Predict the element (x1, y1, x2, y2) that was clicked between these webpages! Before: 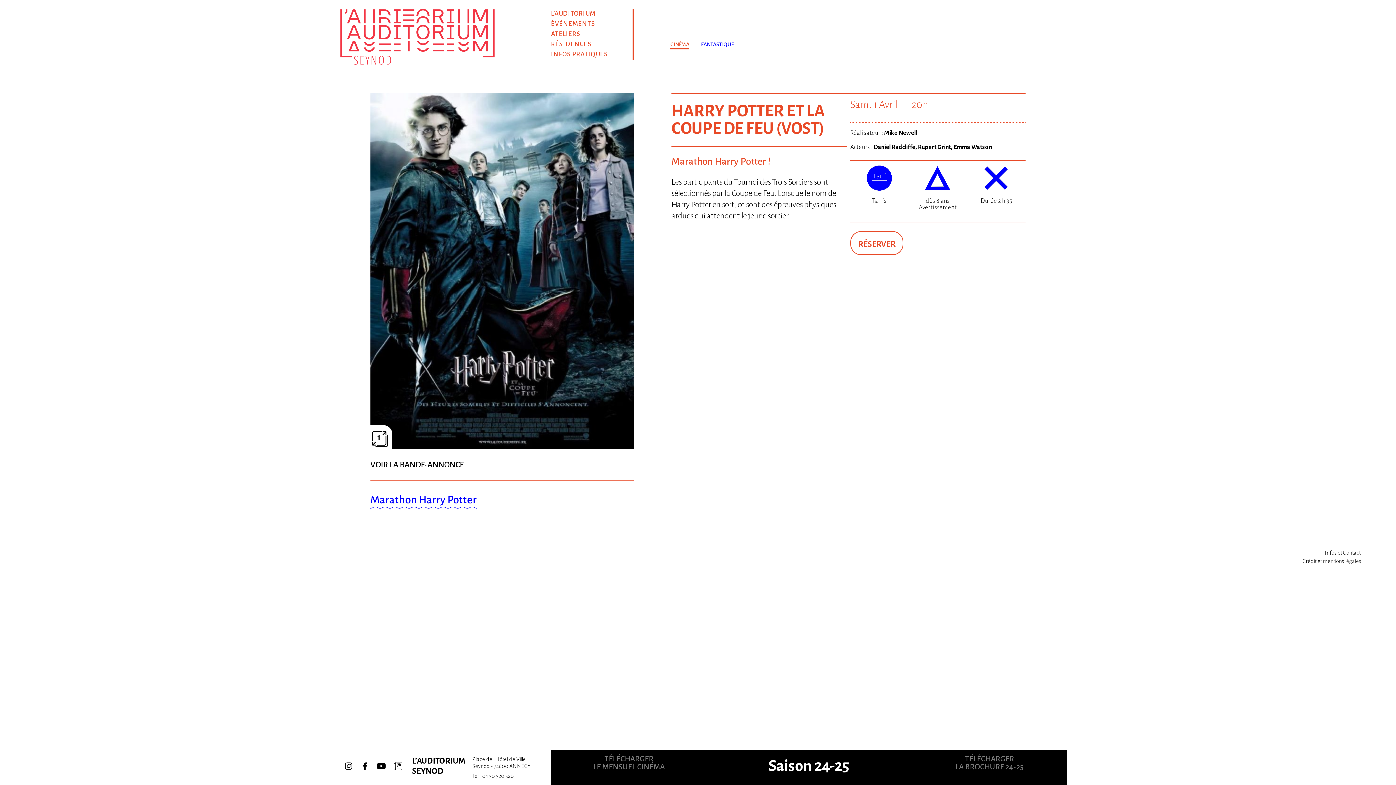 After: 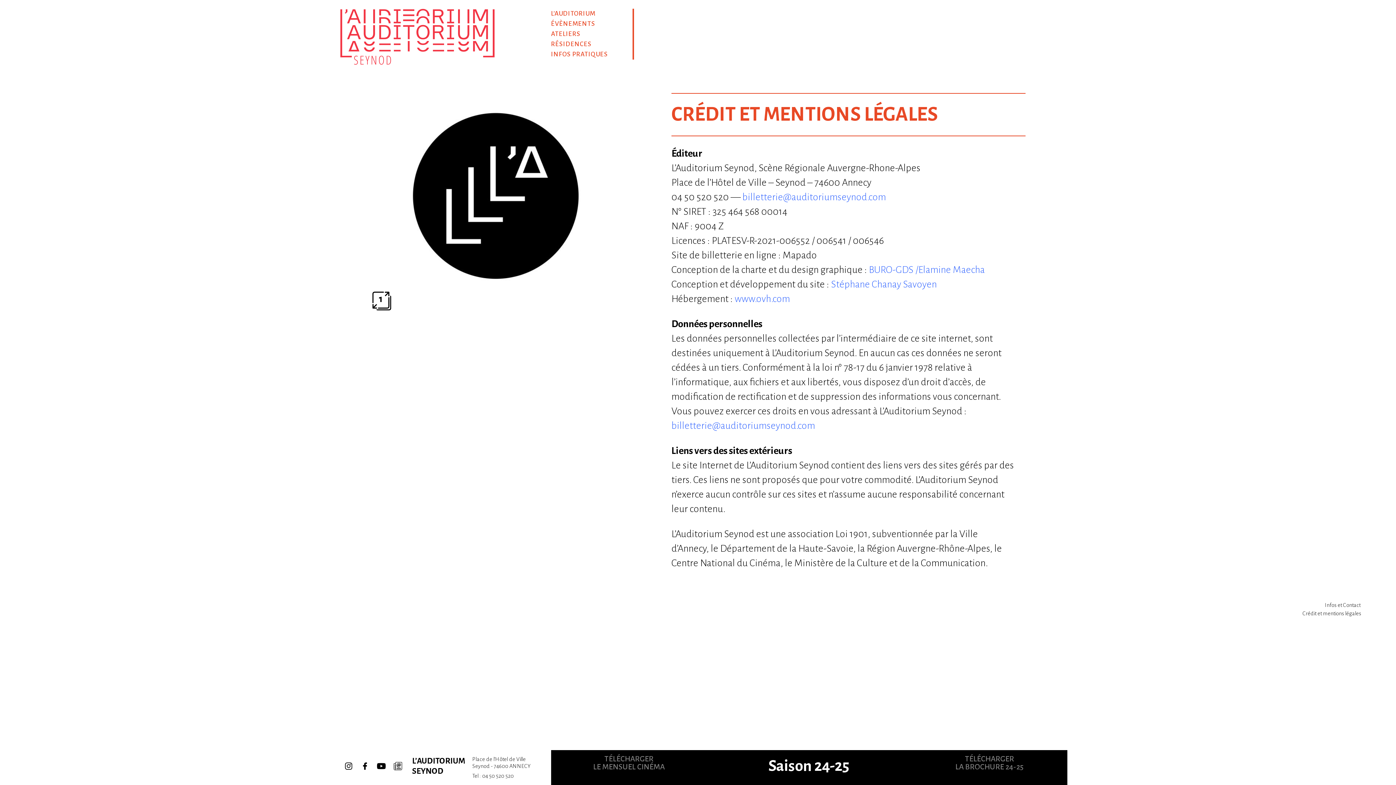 Action: bbox: (1302, 558, 1361, 564) label: Crédit et mentions légales